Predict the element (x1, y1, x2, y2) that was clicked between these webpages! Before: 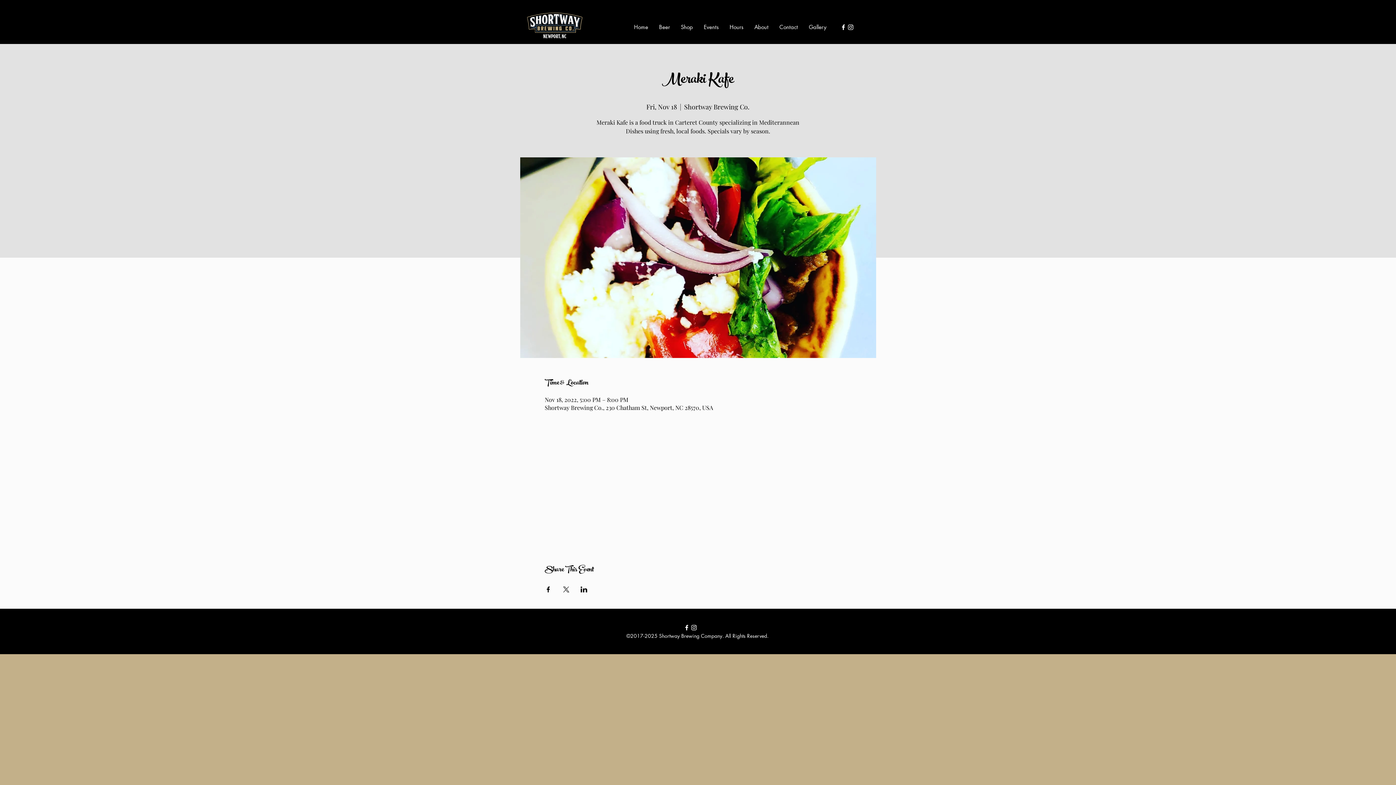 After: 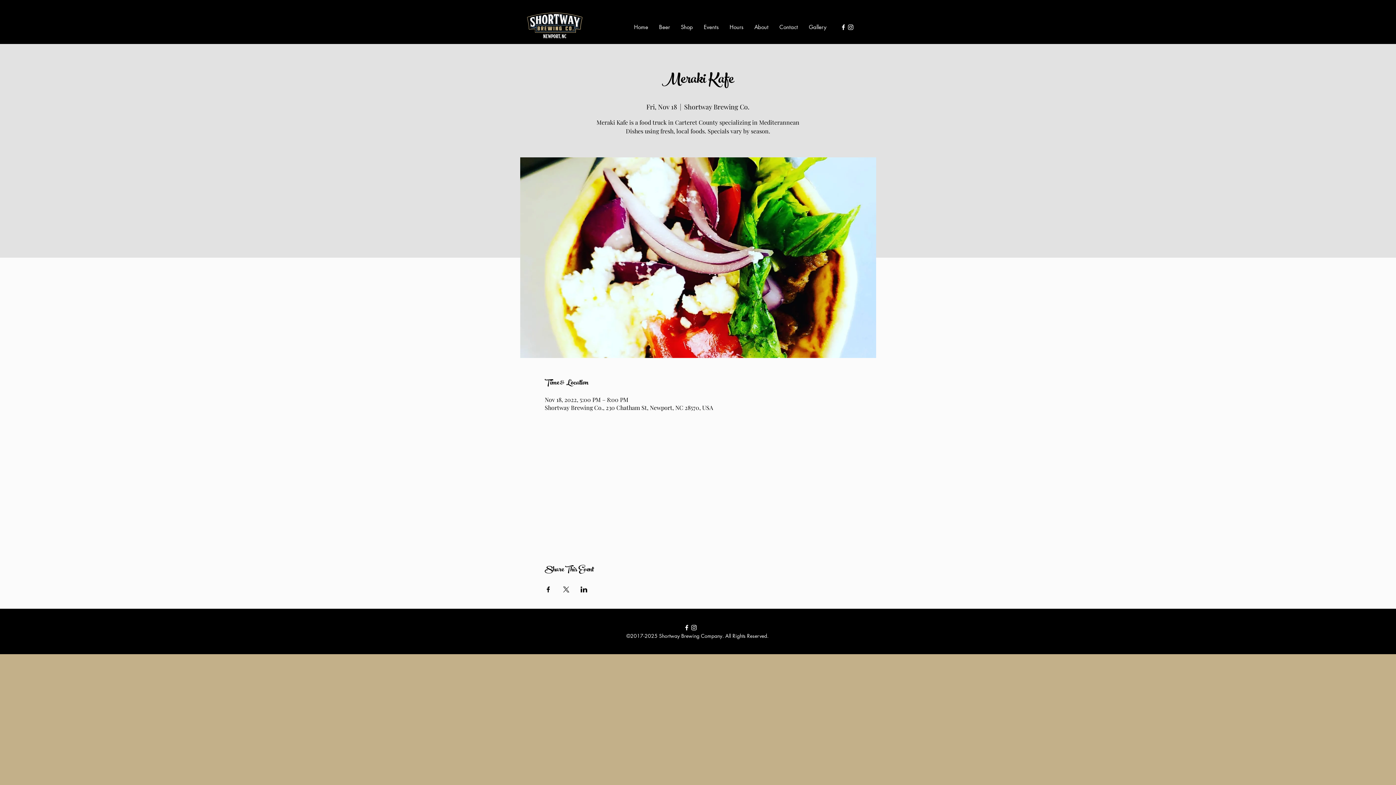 Action: bbox: (562, 586, 569, 592) label: Share event on X